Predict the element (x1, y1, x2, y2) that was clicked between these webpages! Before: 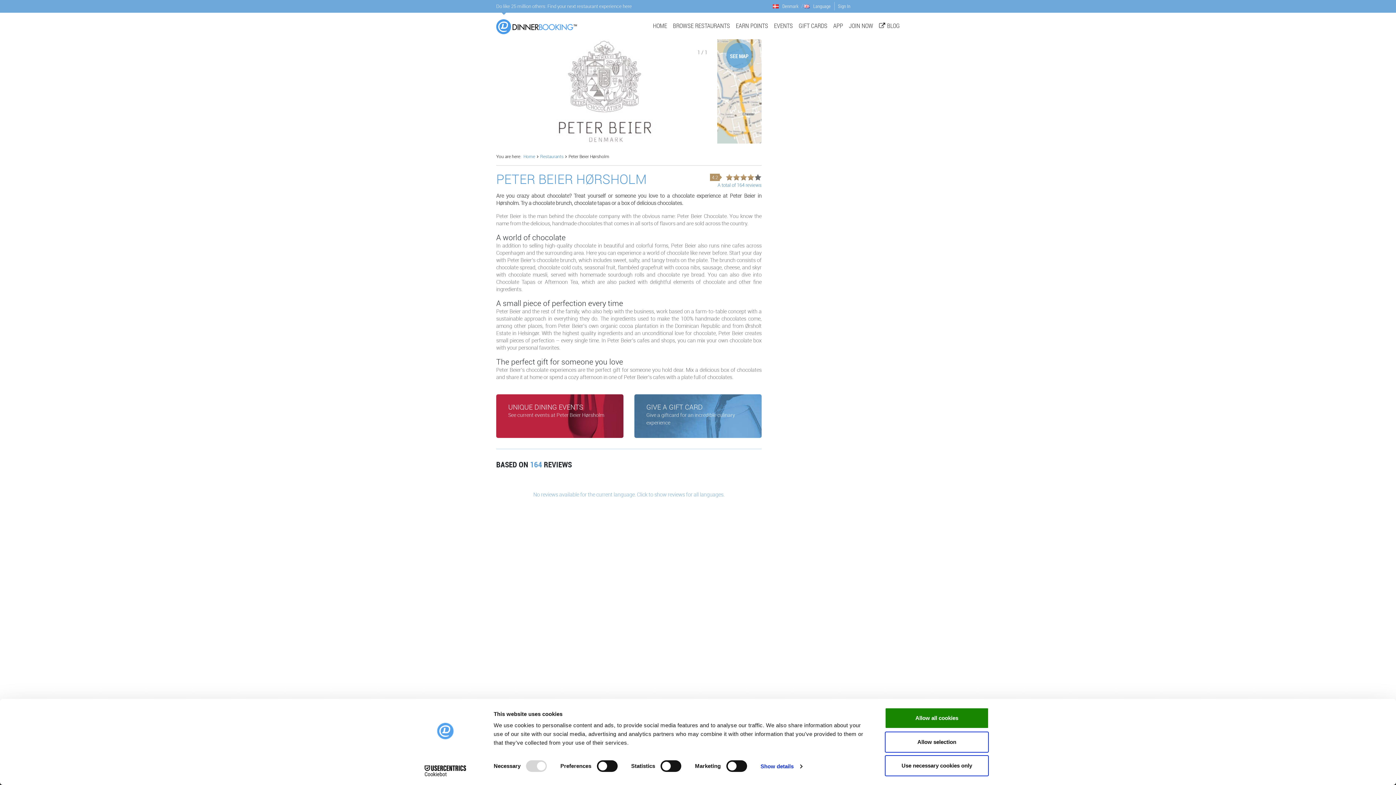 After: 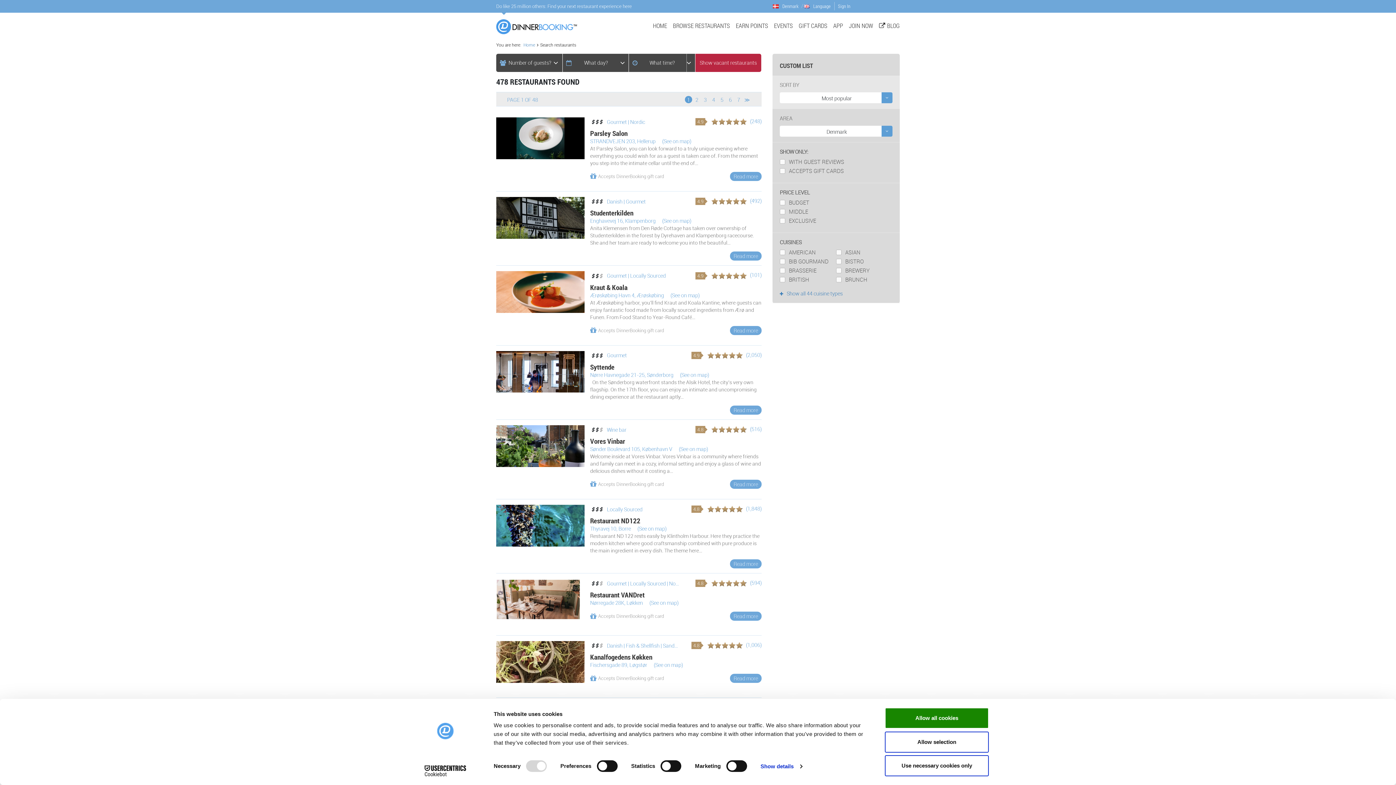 Action: bbox: (540, 153, 563, 159) label: Restaurants